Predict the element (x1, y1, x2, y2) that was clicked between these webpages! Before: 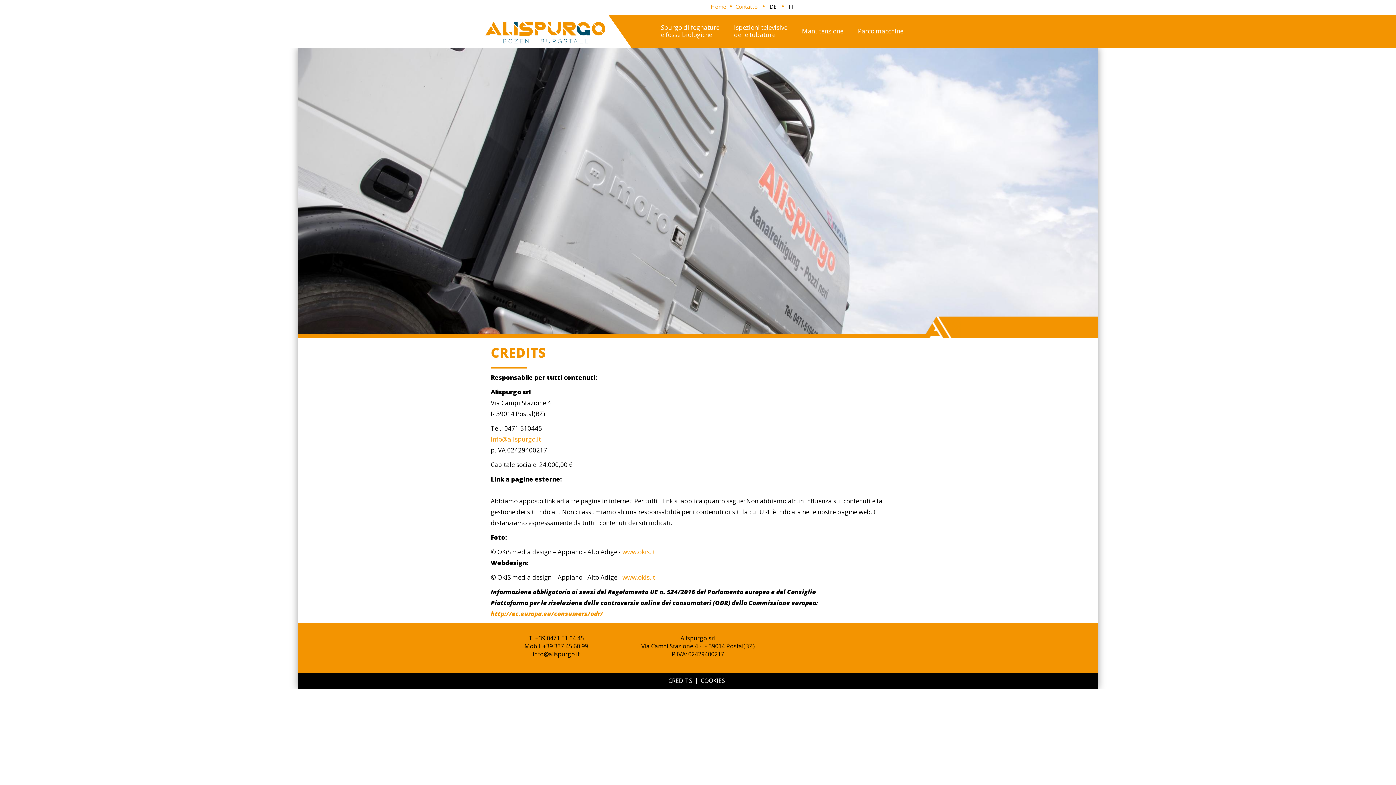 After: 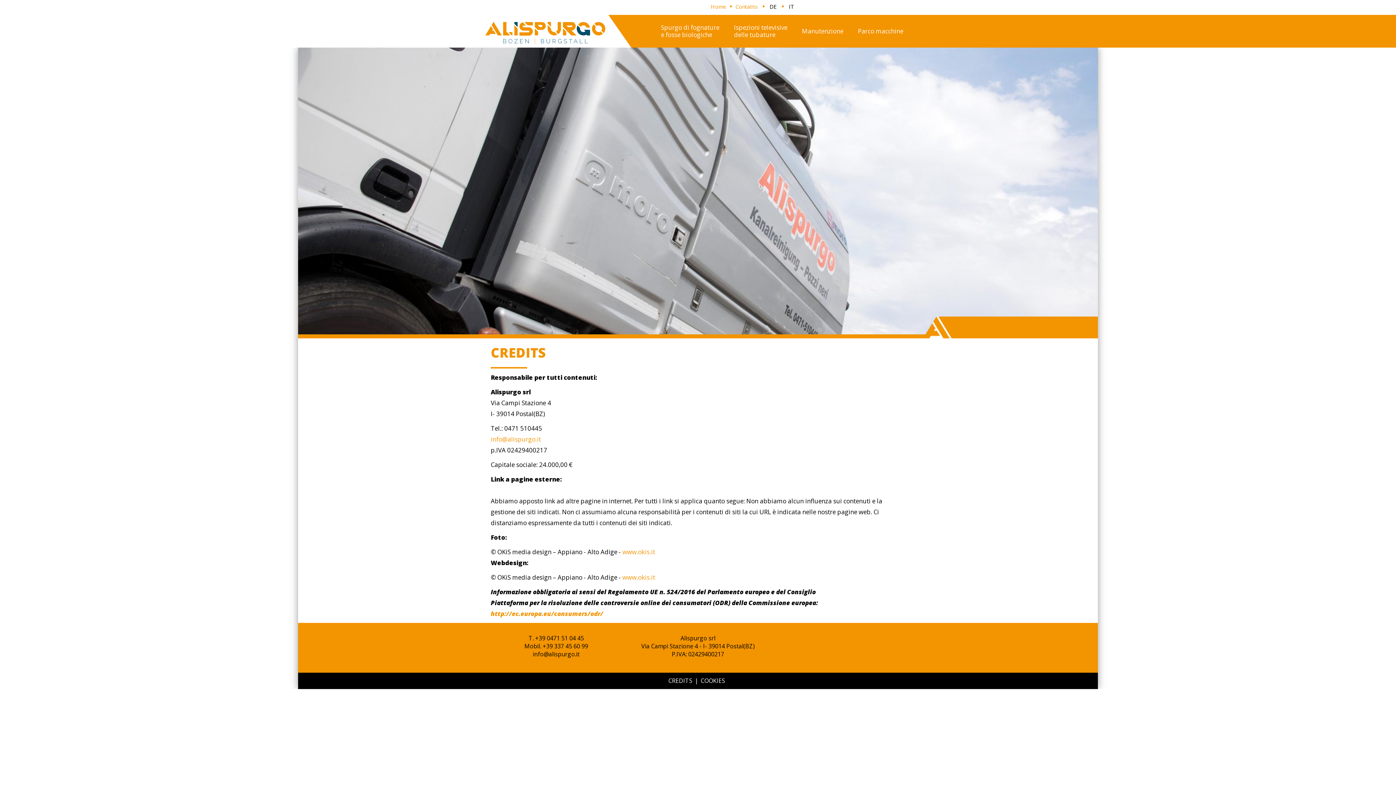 Action: label: CREDITS bbox: (668, 673, 695, 689)